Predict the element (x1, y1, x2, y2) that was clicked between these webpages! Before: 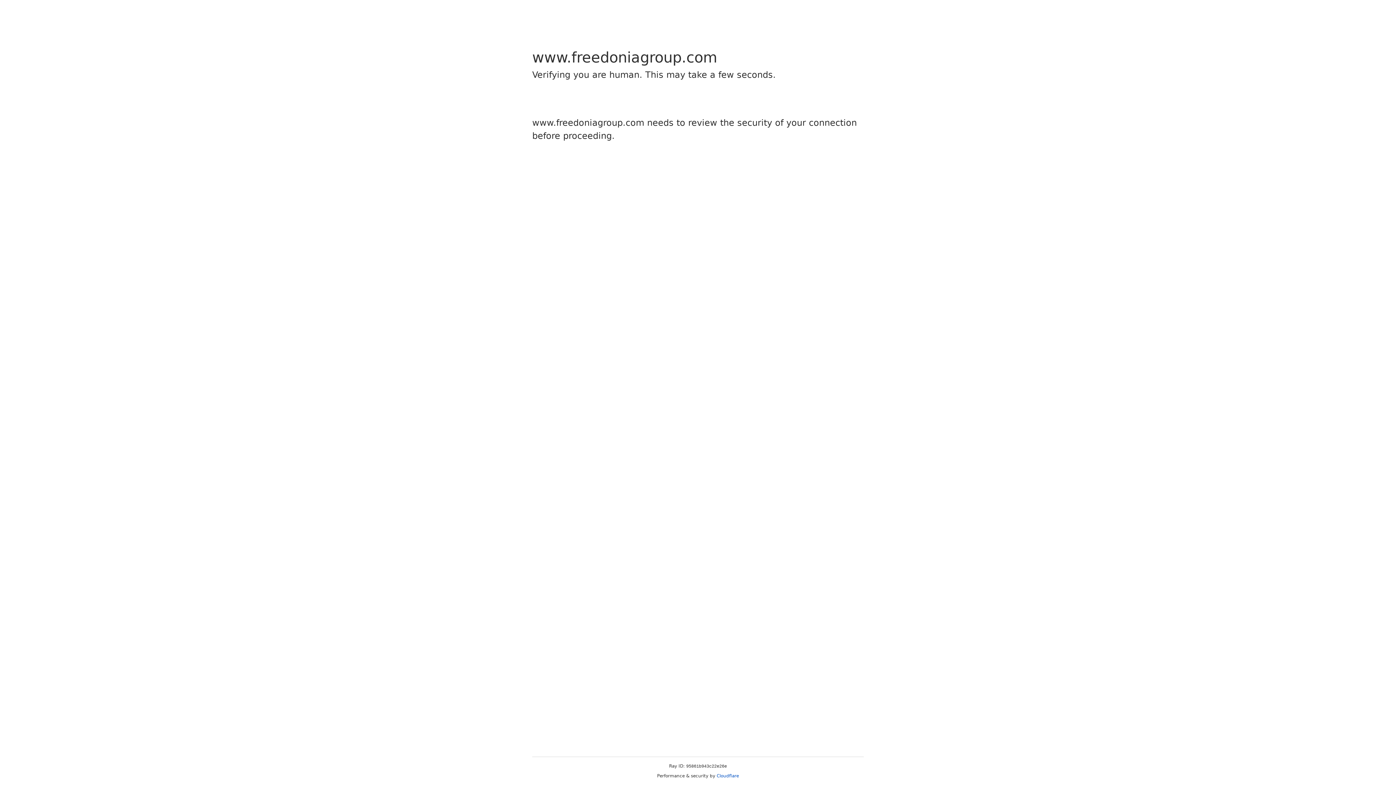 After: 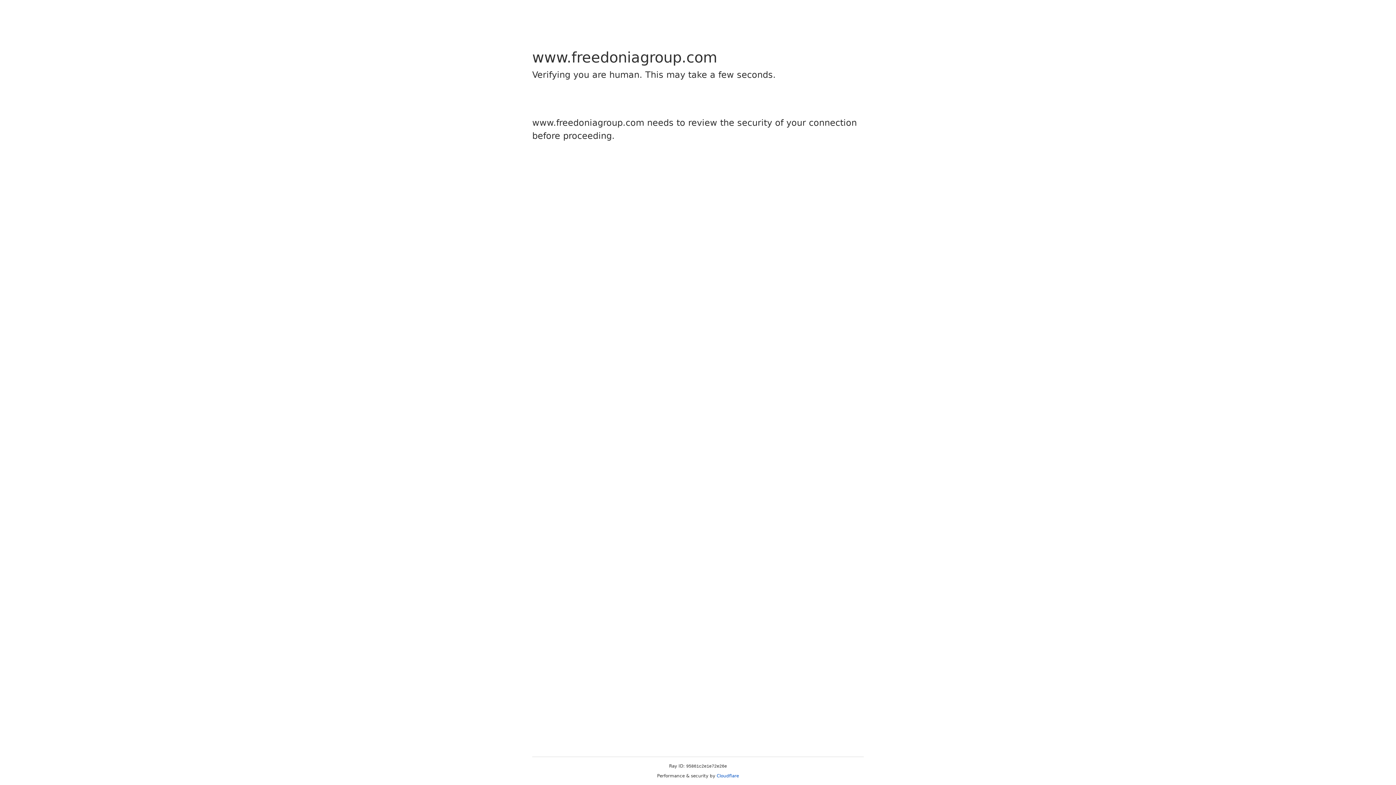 Action: bbox: (716, 773, 739, 778) label: Cloudflare